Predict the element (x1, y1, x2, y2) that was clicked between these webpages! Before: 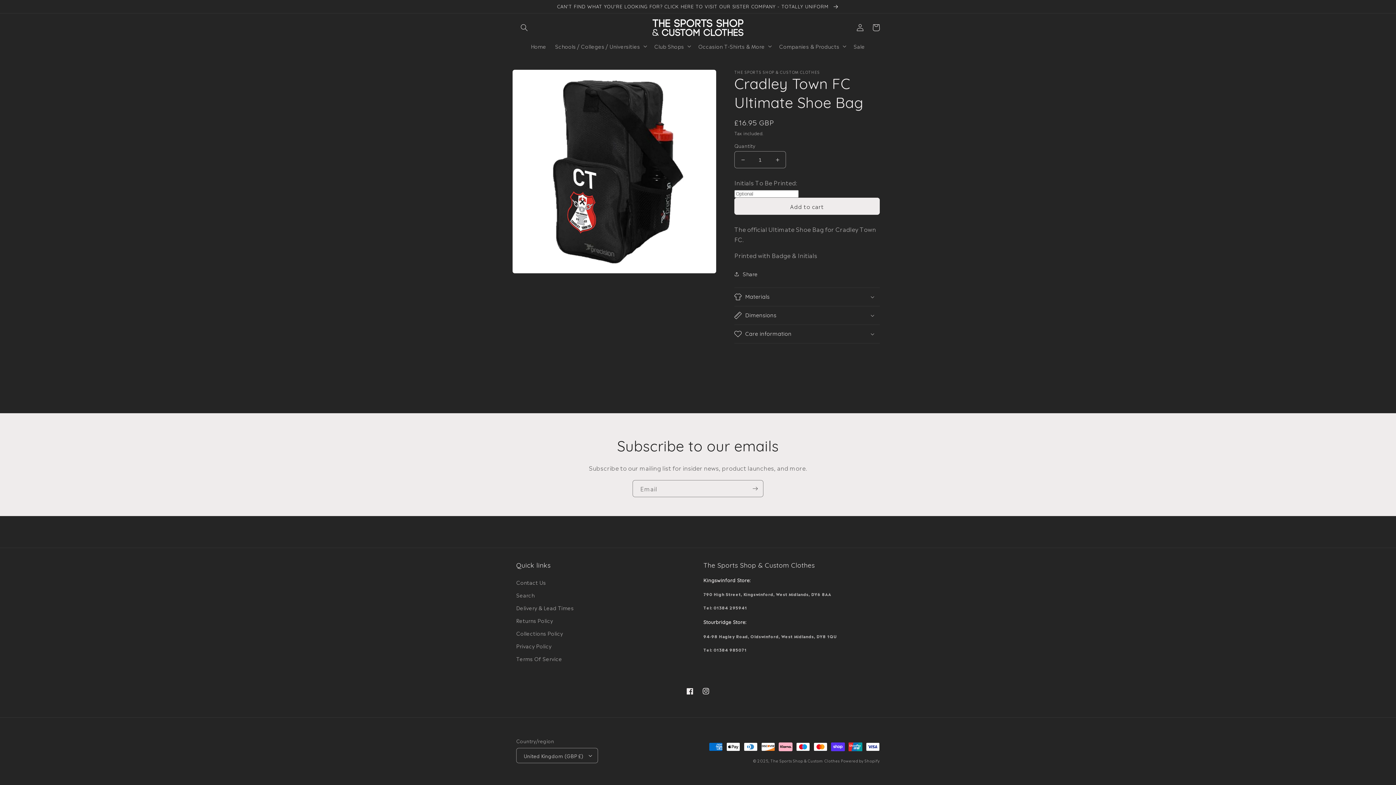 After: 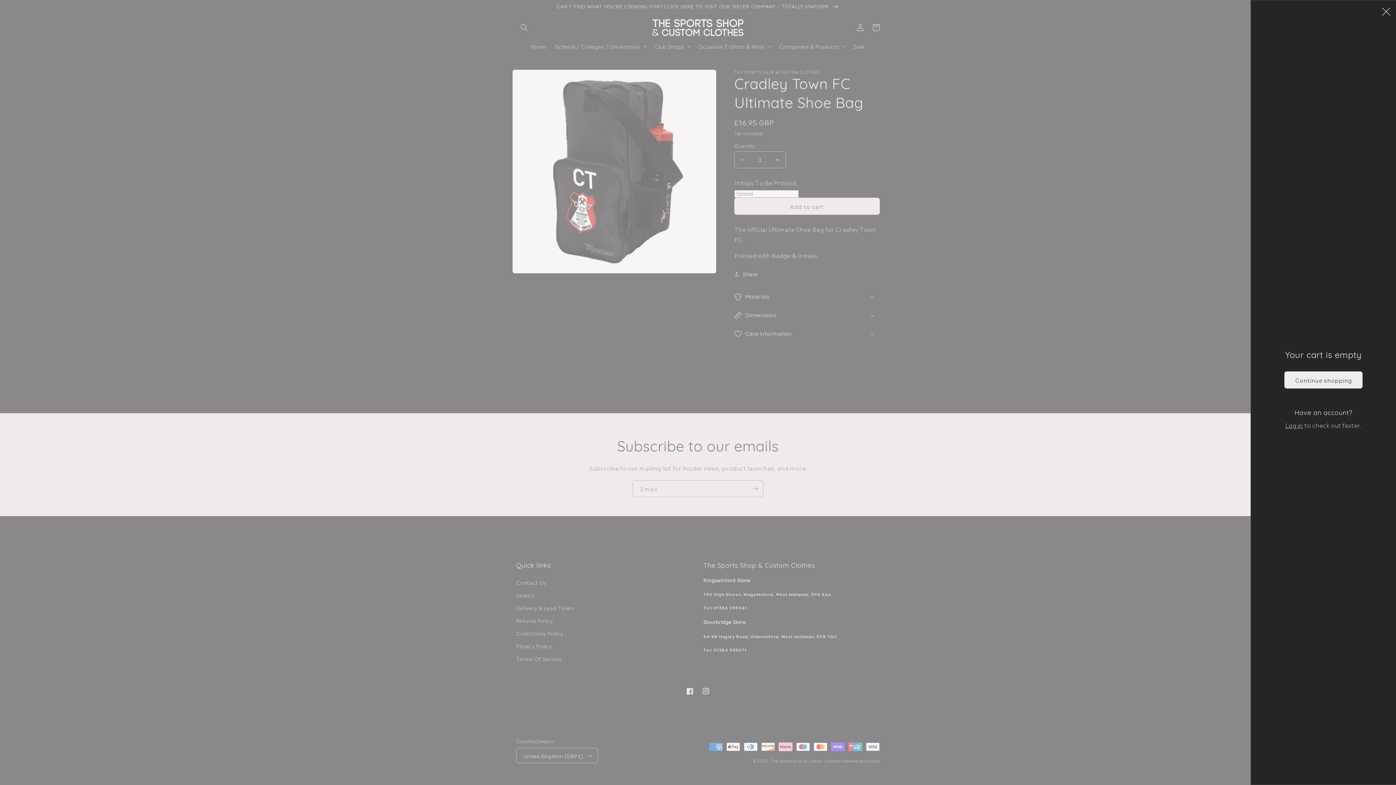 Action: bbox: (868, 19, 884, 35) label: Cart